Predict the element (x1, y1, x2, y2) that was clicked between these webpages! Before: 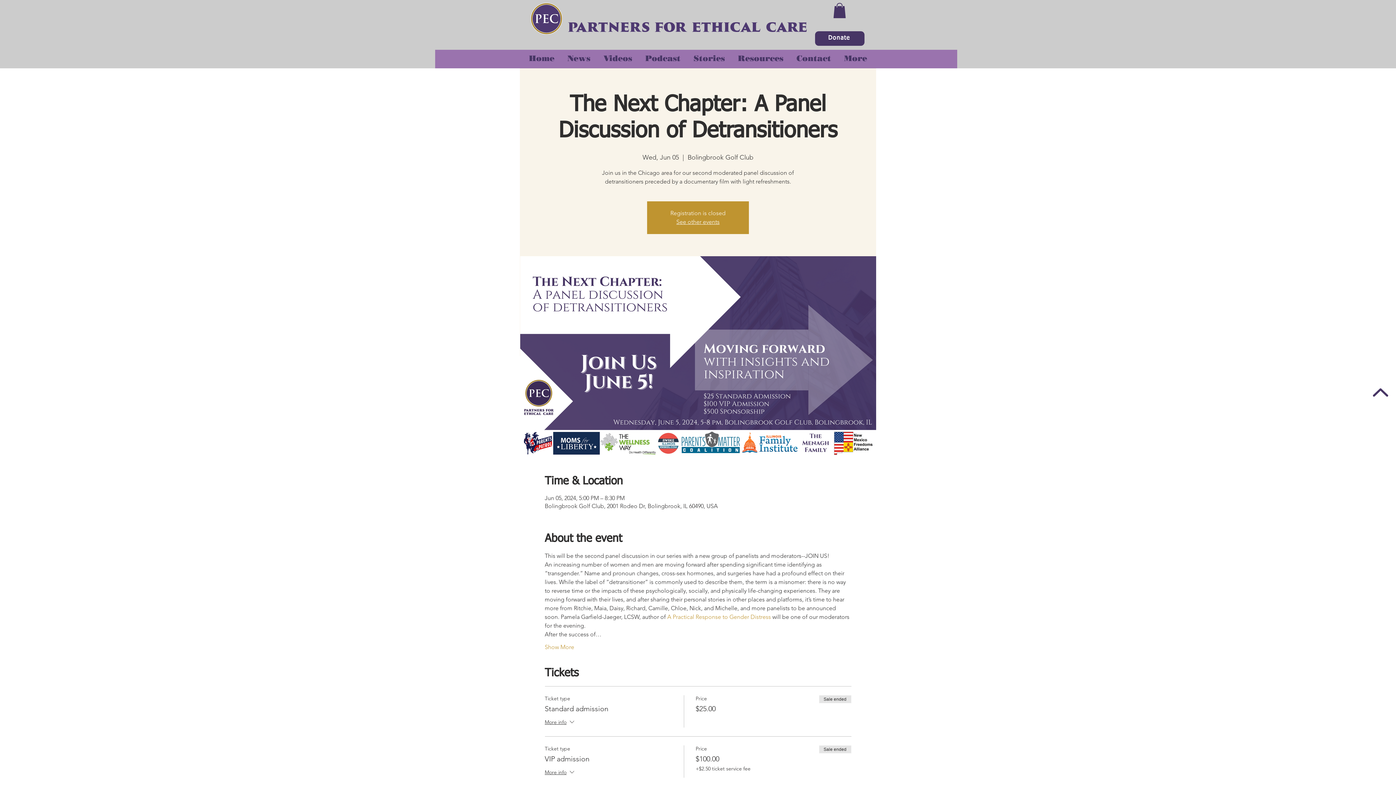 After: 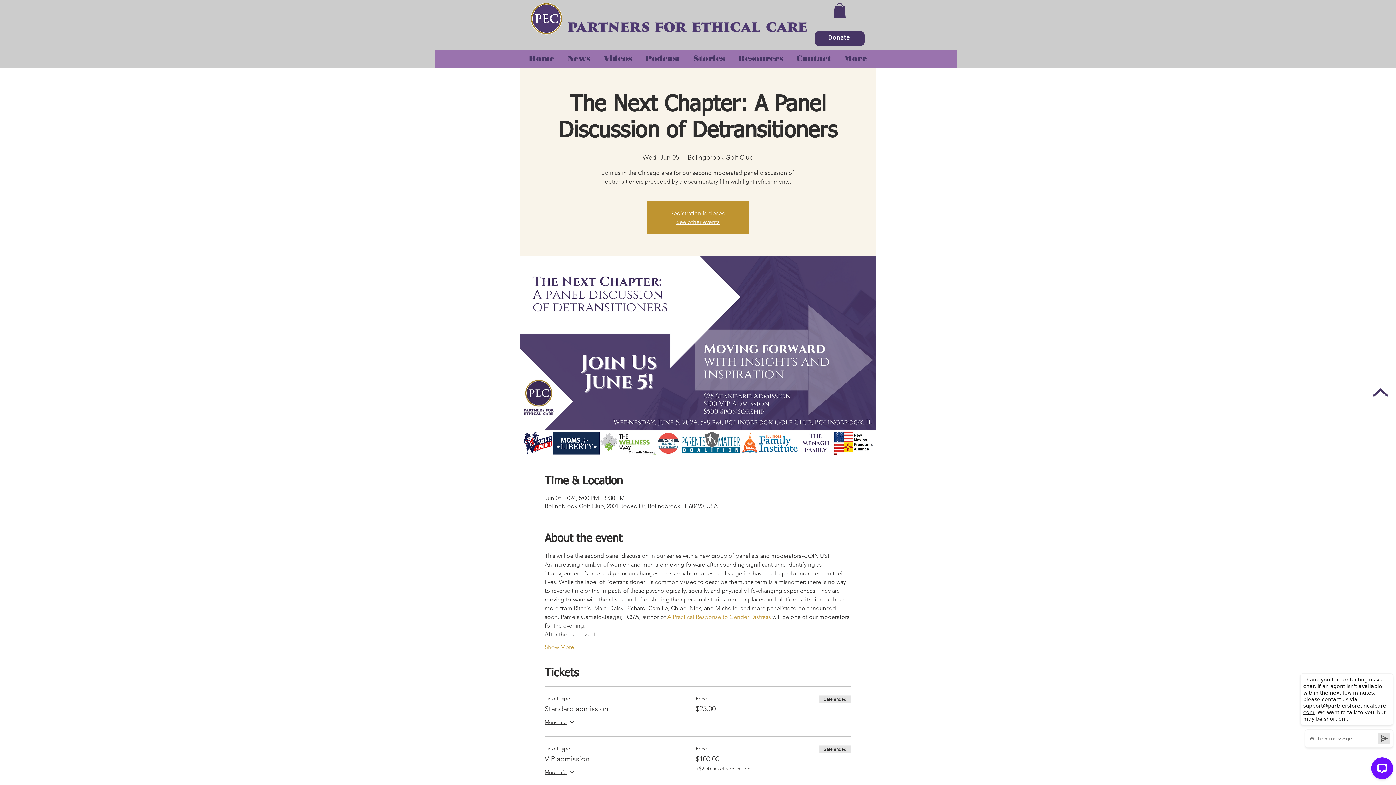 Action: bbox: (731, 45, 790, 64) label: Resources